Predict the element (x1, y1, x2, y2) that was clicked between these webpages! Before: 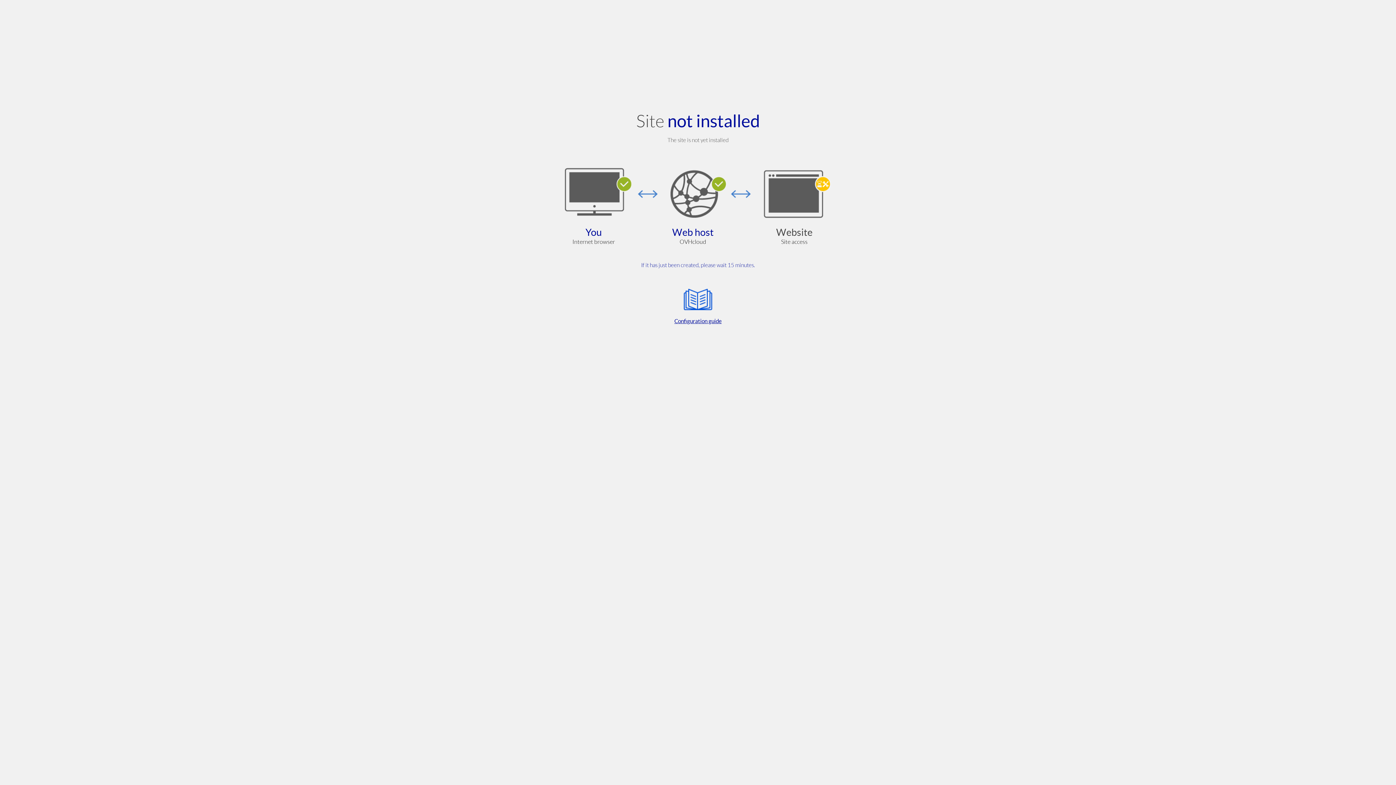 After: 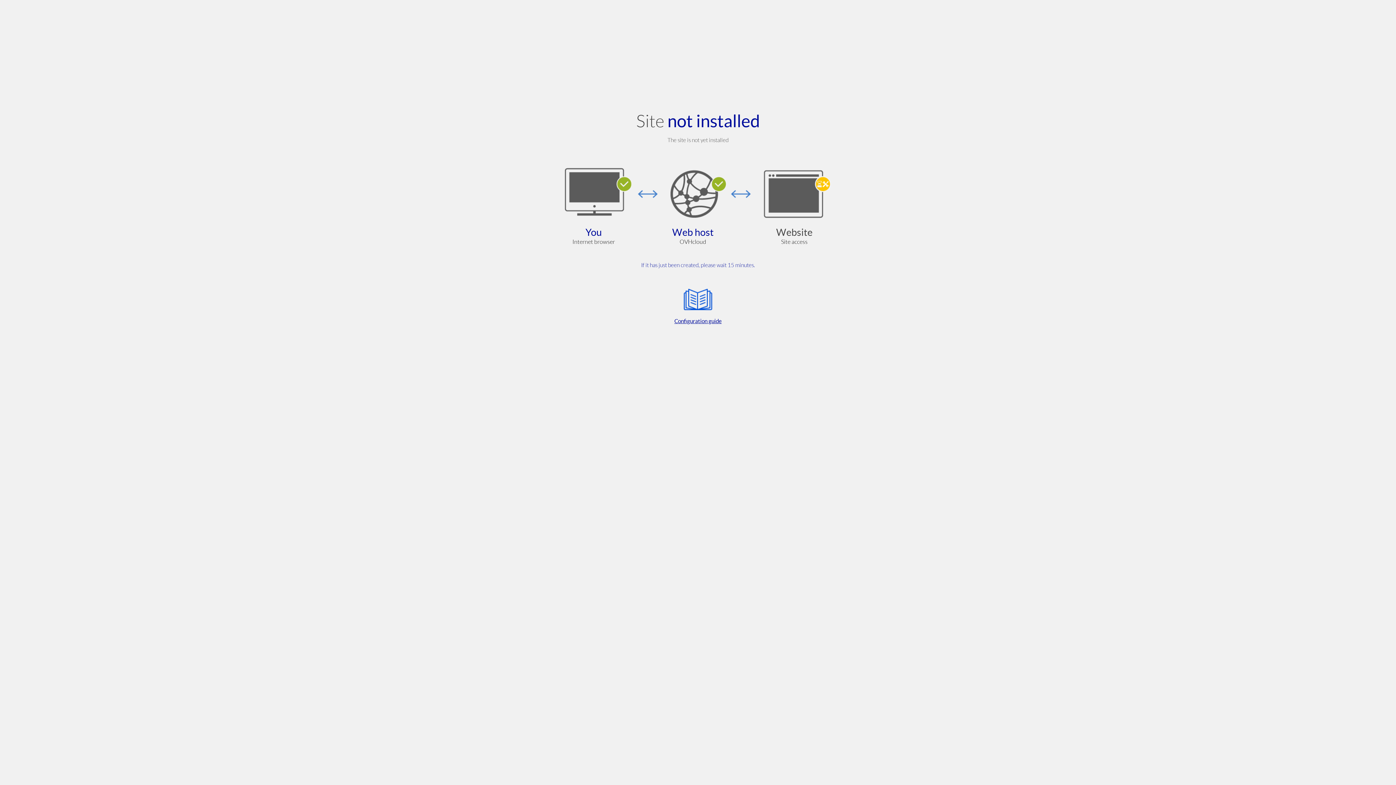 Action: bbox: (564, 285, 832, 325) label: Configuration guide